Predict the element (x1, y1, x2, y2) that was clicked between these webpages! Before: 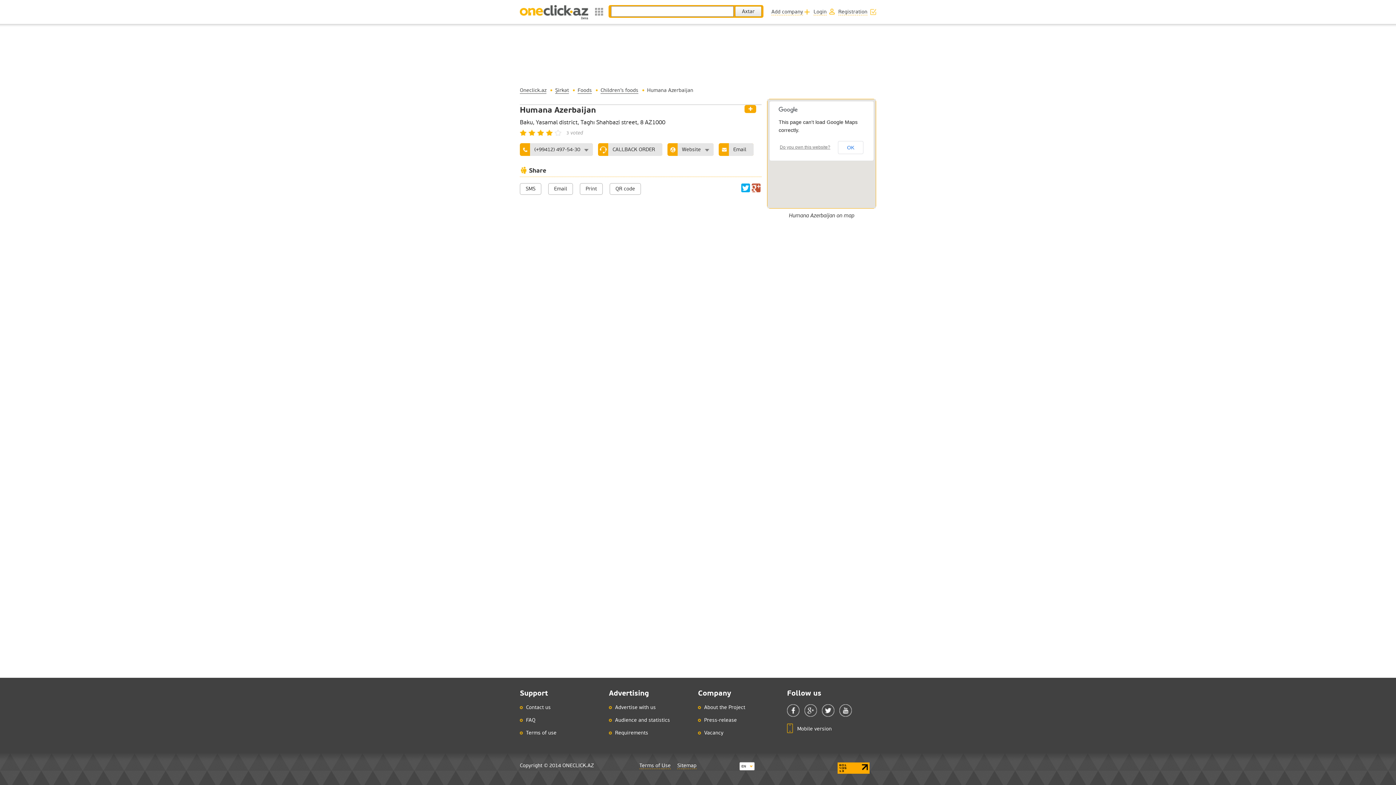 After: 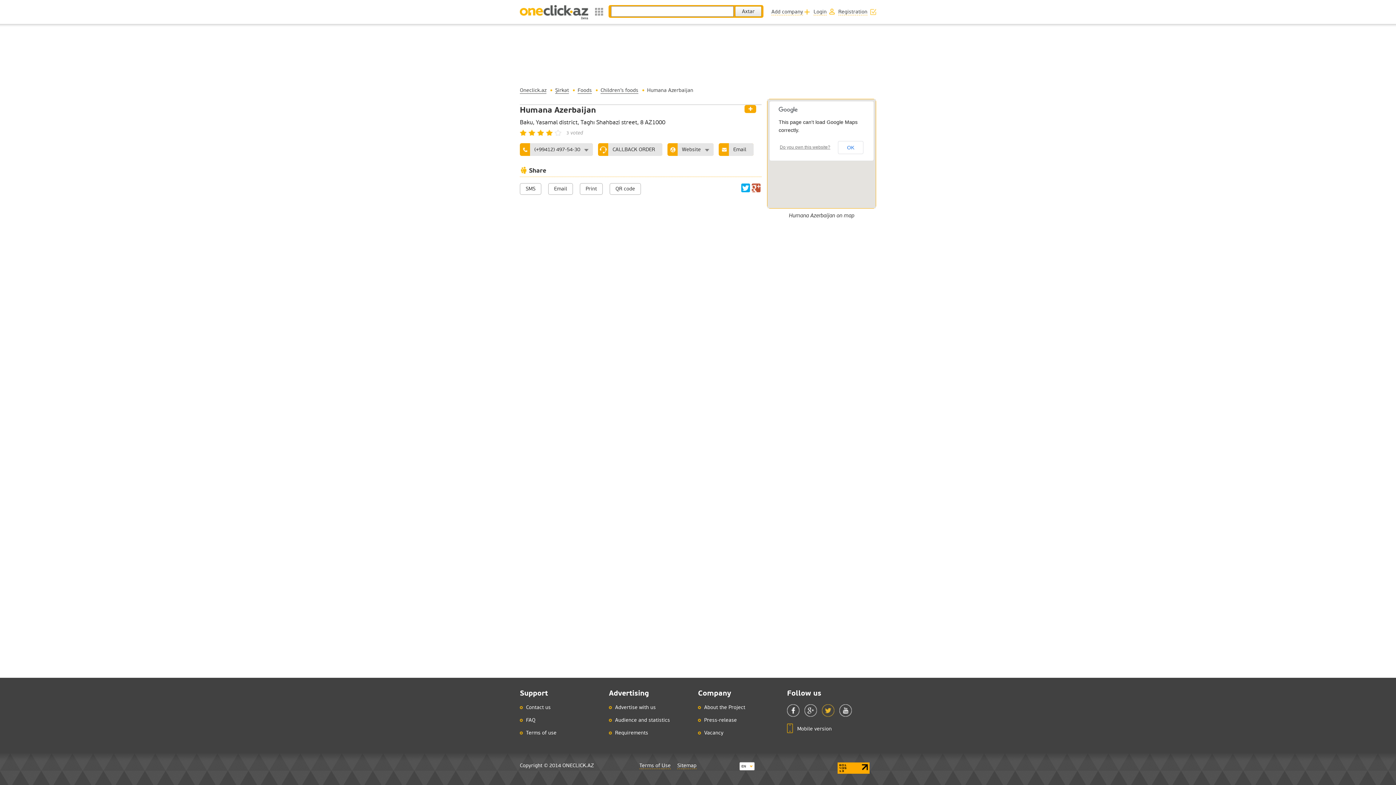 Action: bbox: (822, 704, 834, 717)